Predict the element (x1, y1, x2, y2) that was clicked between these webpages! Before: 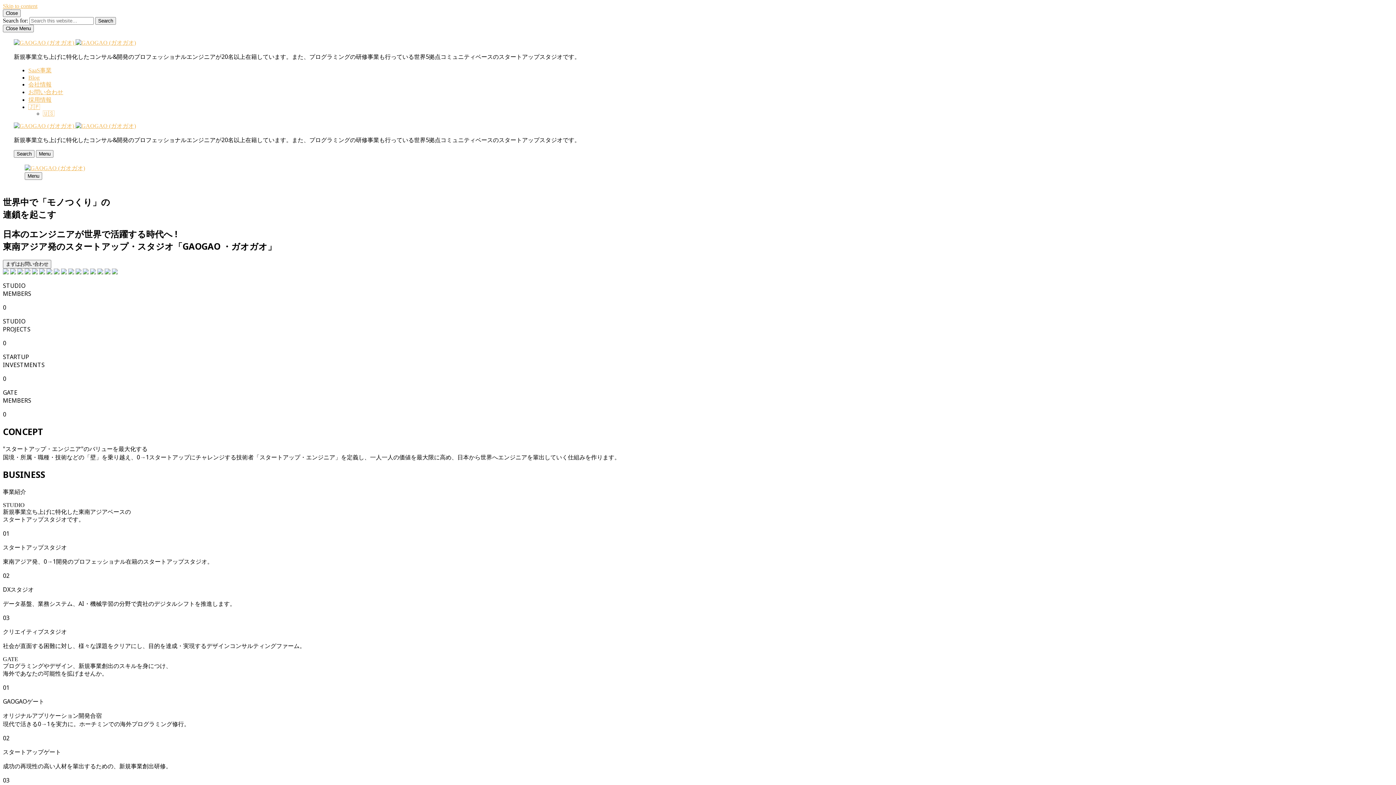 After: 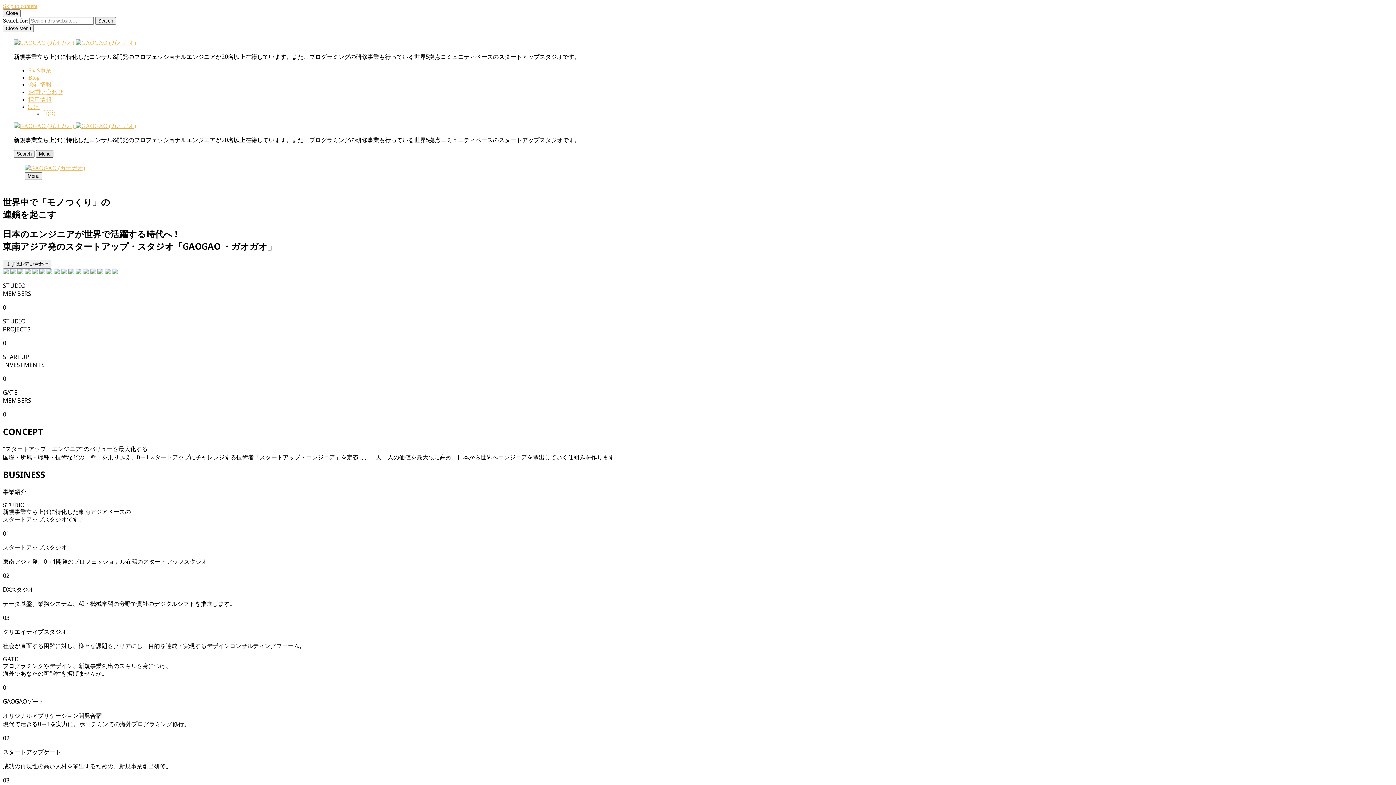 Action: label: Menu bbox: (36, 150, 53, 157)